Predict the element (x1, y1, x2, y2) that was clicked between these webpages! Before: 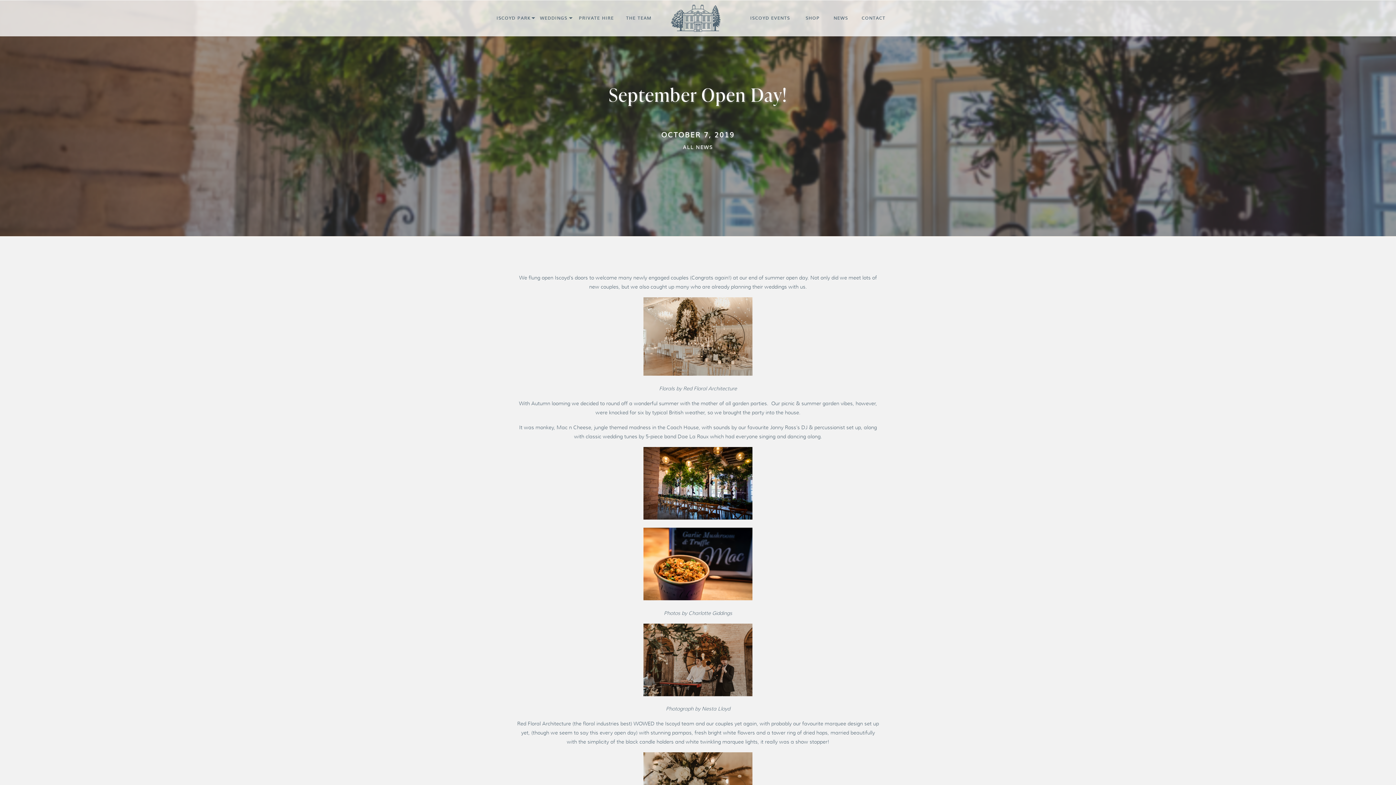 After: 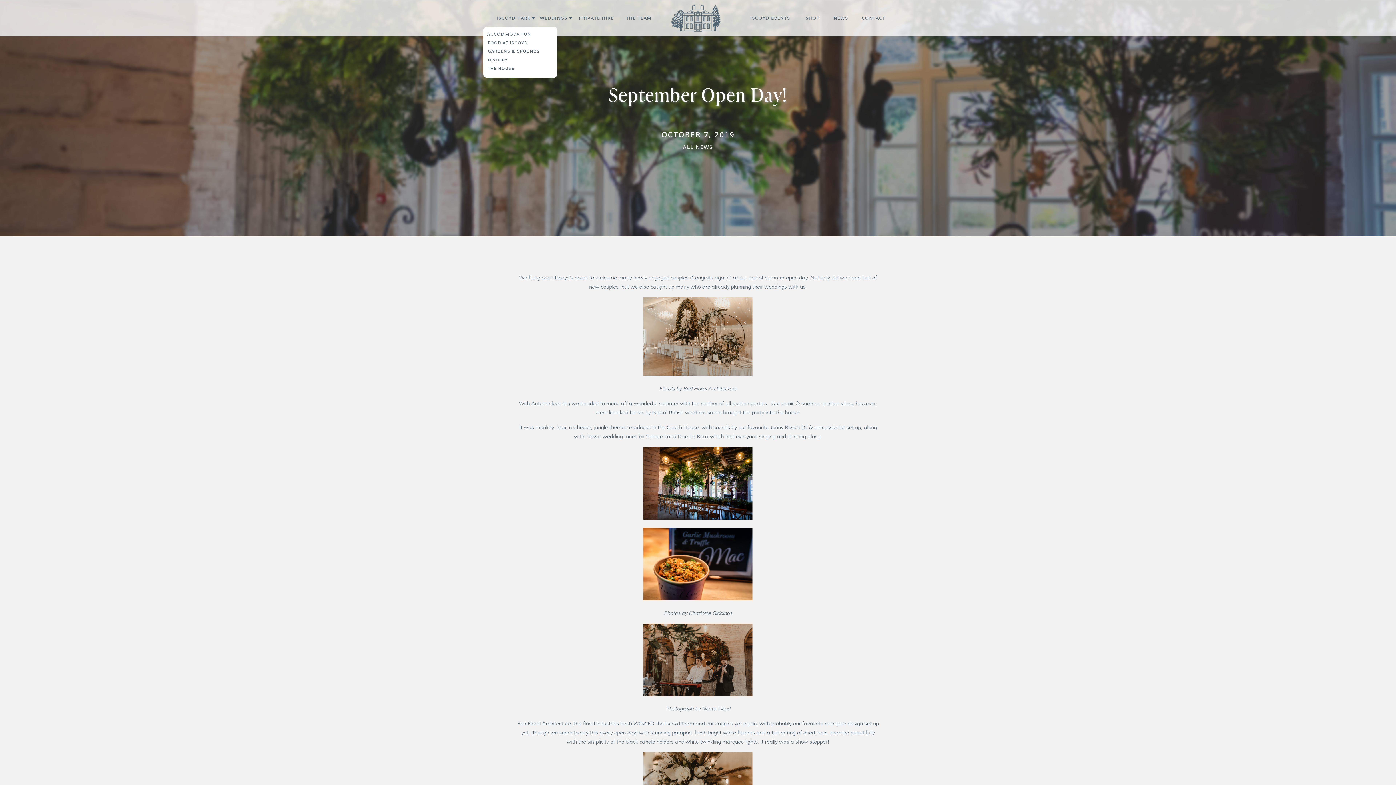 Action: bbox: (495, 15, 532, 21) label: ISCOYD PARK